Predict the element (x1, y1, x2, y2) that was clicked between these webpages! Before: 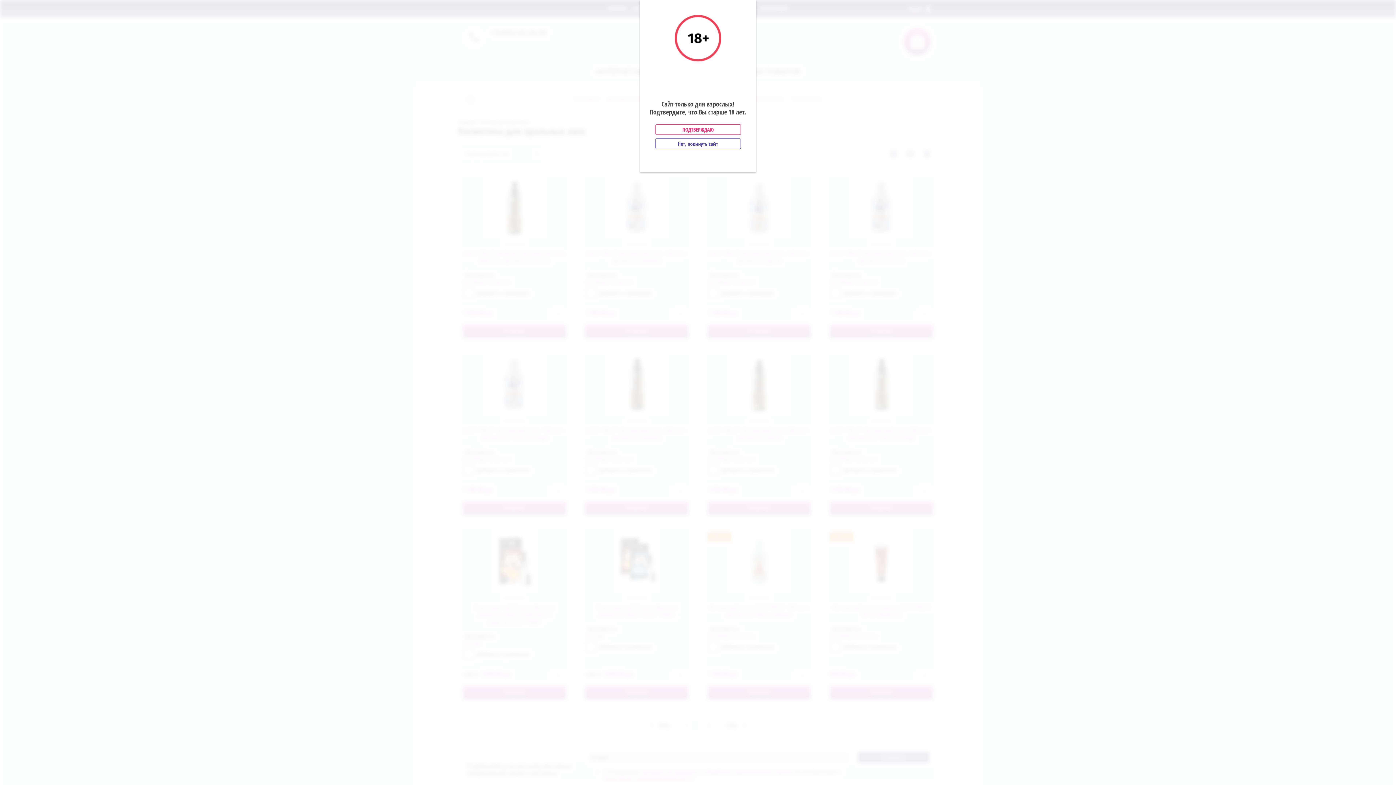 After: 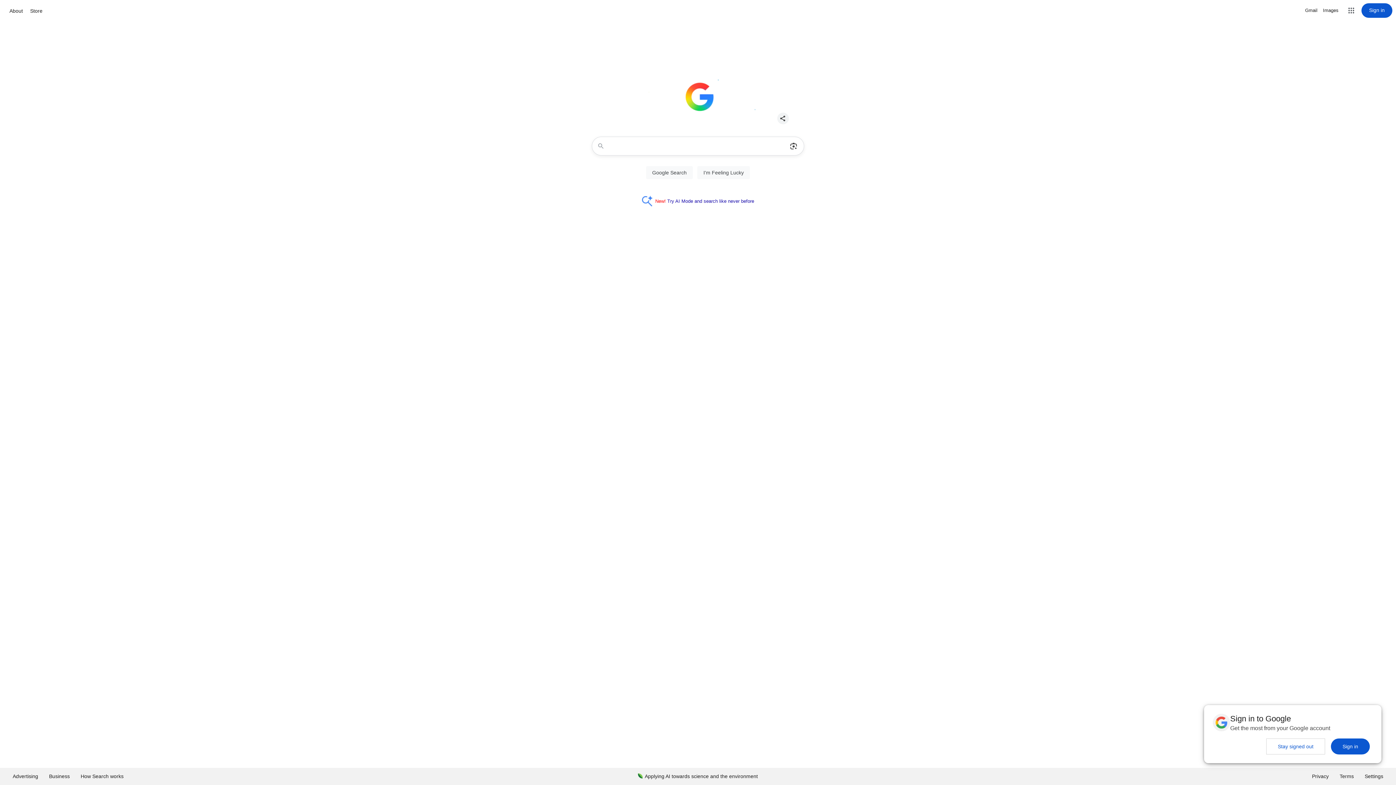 Action: label: Нет, покинуть сайт bbox: (655, 138, 740, 149)